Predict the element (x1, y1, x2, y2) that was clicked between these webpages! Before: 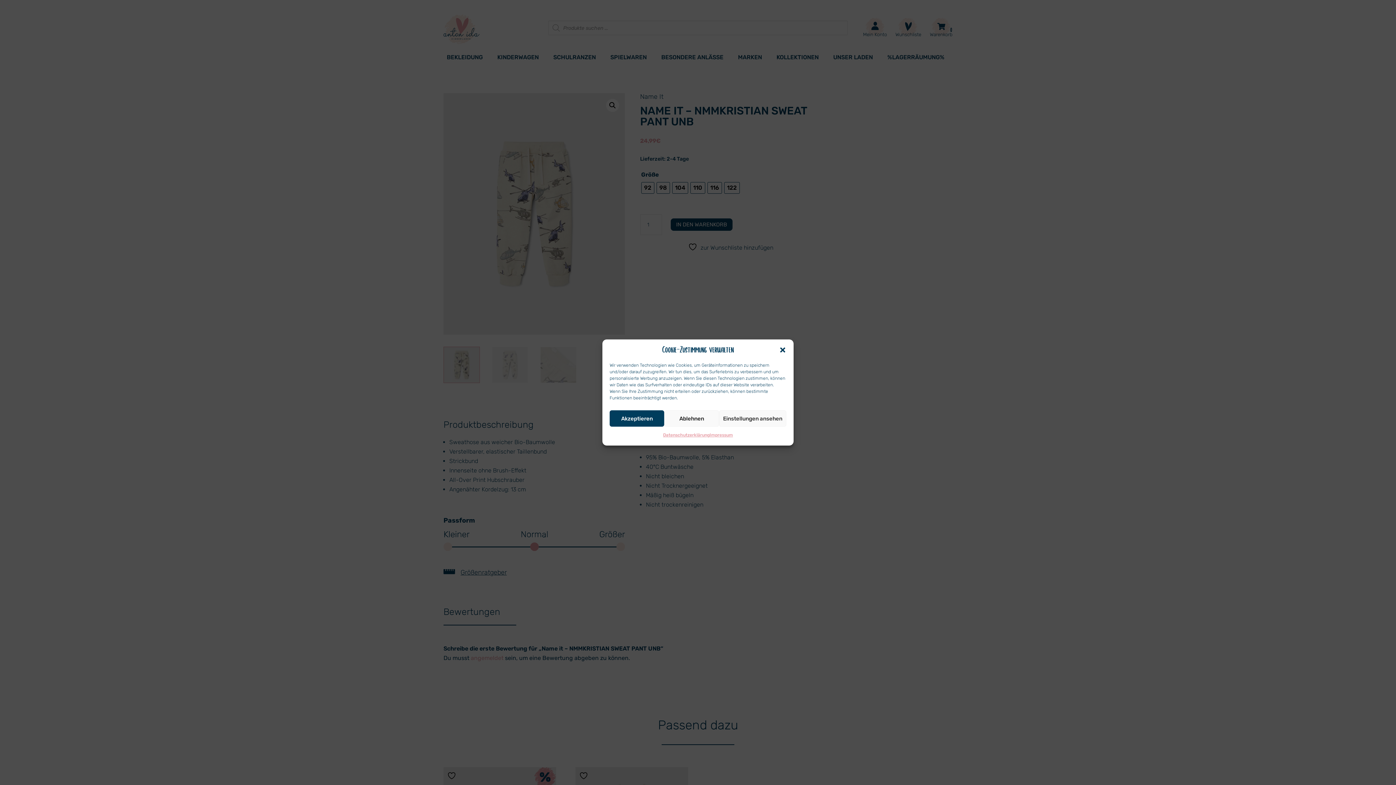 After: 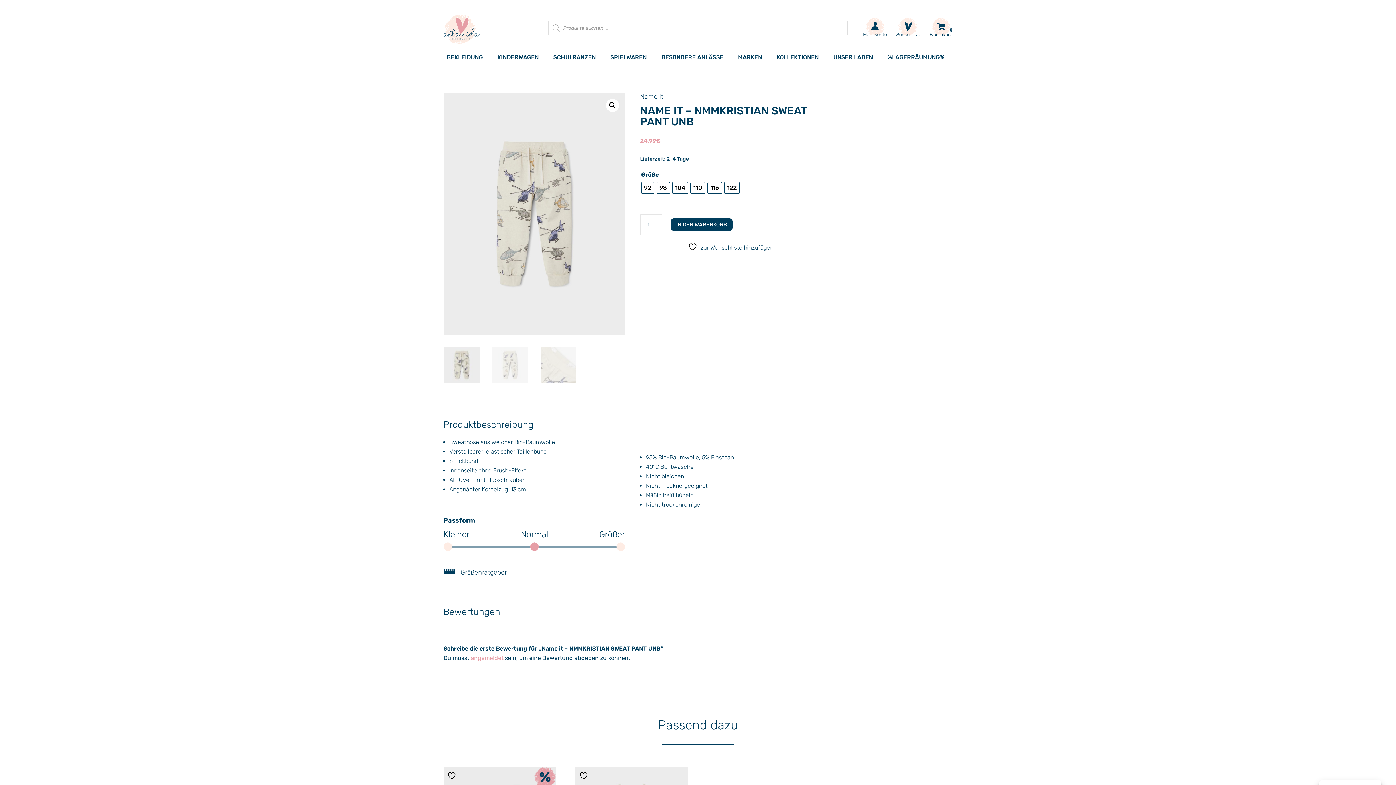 Action: bbox: (664, 410, 719, 426) label: Ablehnen